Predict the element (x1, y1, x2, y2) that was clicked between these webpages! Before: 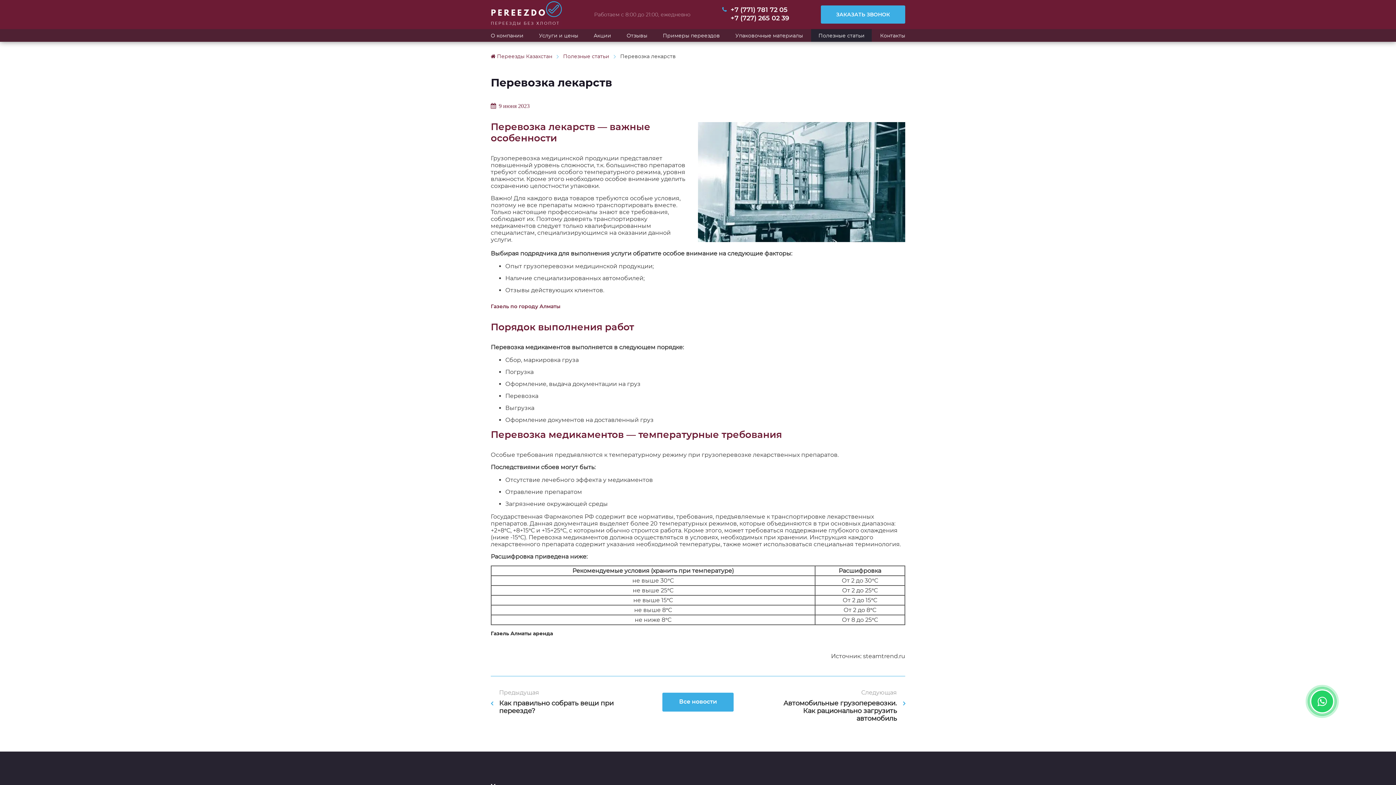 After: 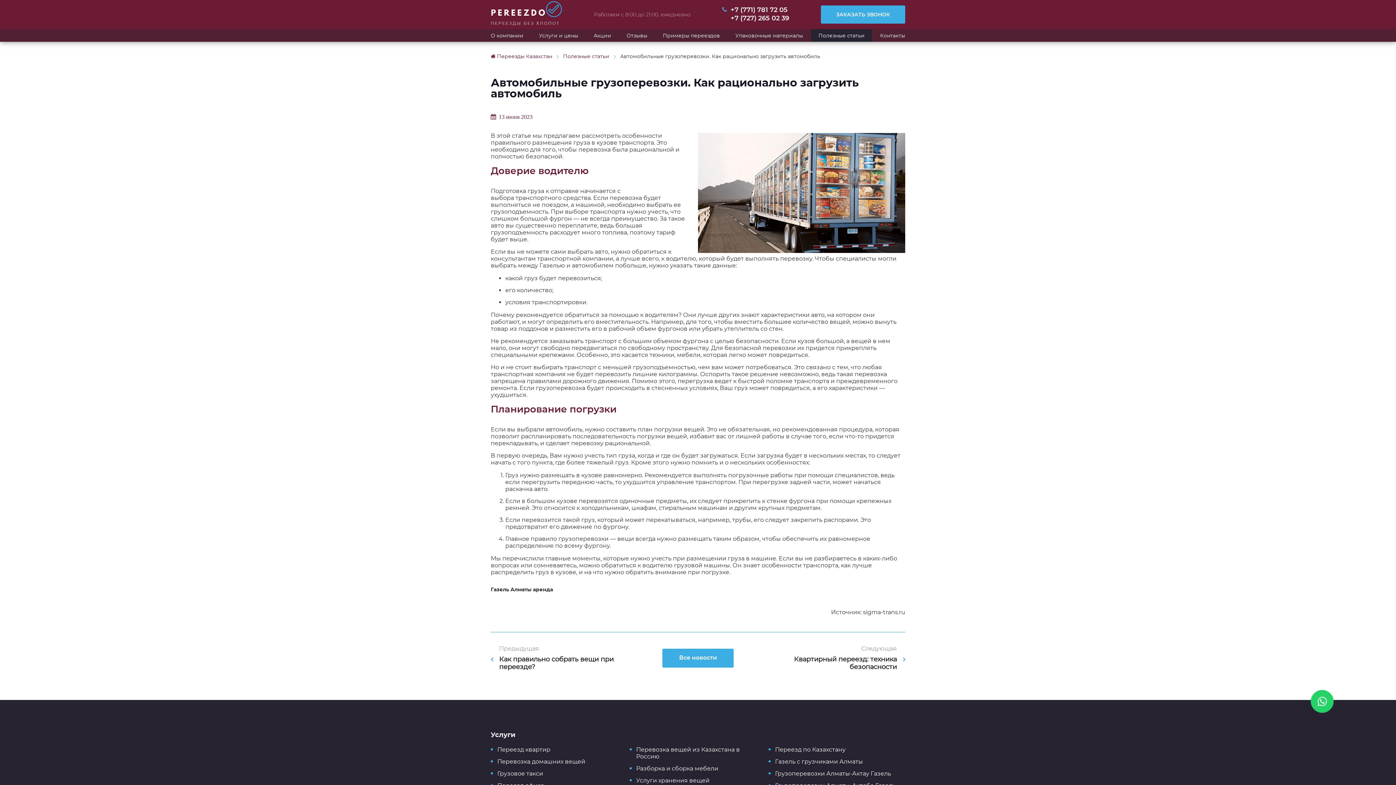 Action: label: Автомобильные грузоперевозки. Как рационально загрузить автомобиль bbox: (774, 700, 897, 722)